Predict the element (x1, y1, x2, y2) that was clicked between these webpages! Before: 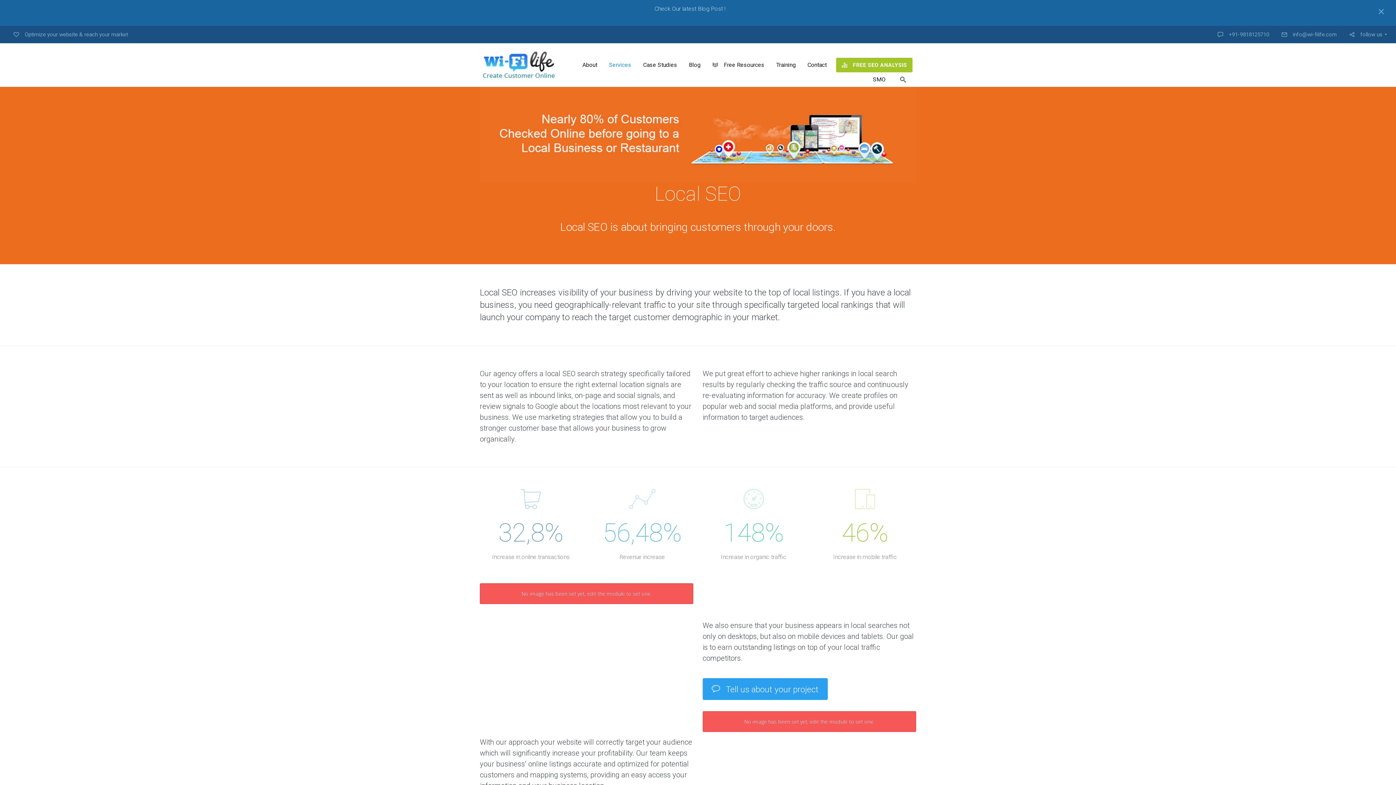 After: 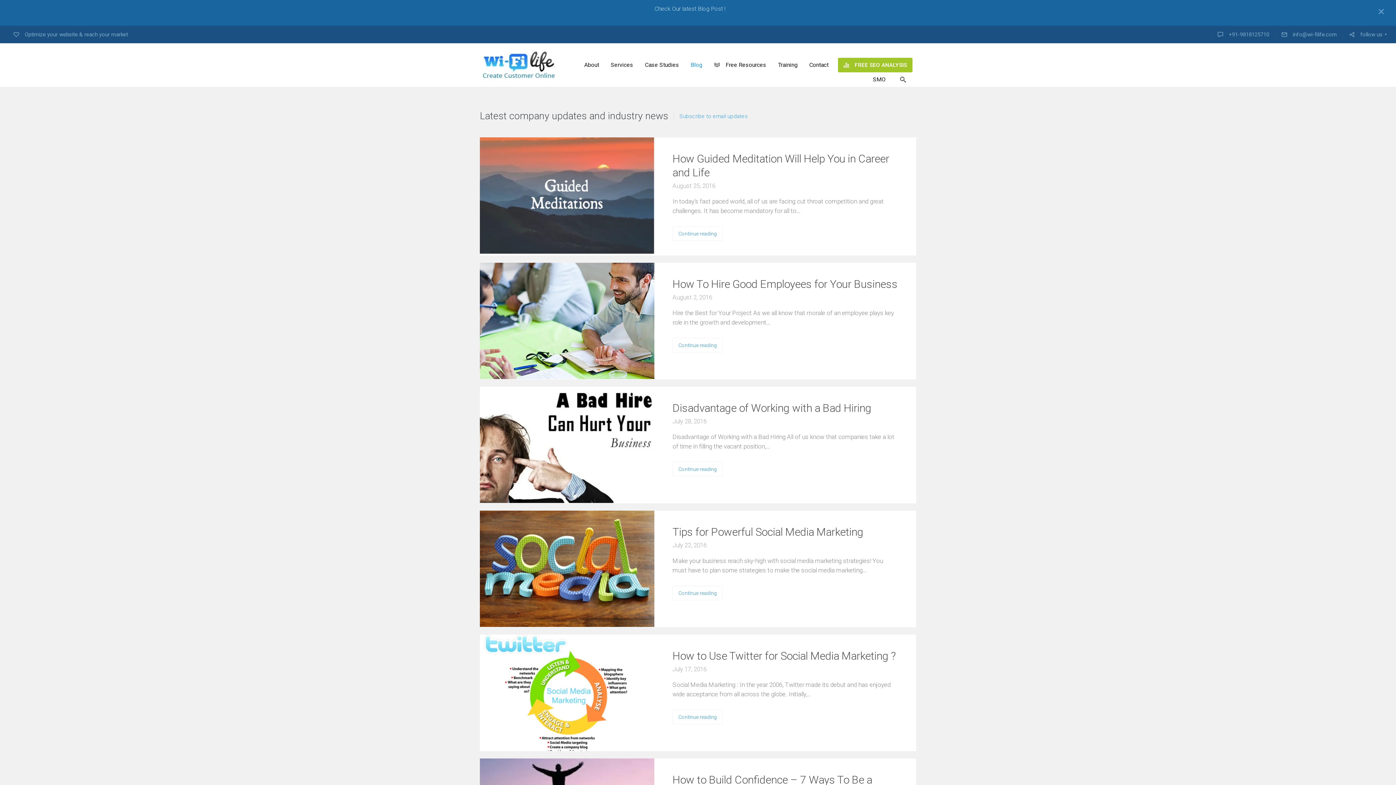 Action: bbox: (683, 57, 706, 72) label: Blog